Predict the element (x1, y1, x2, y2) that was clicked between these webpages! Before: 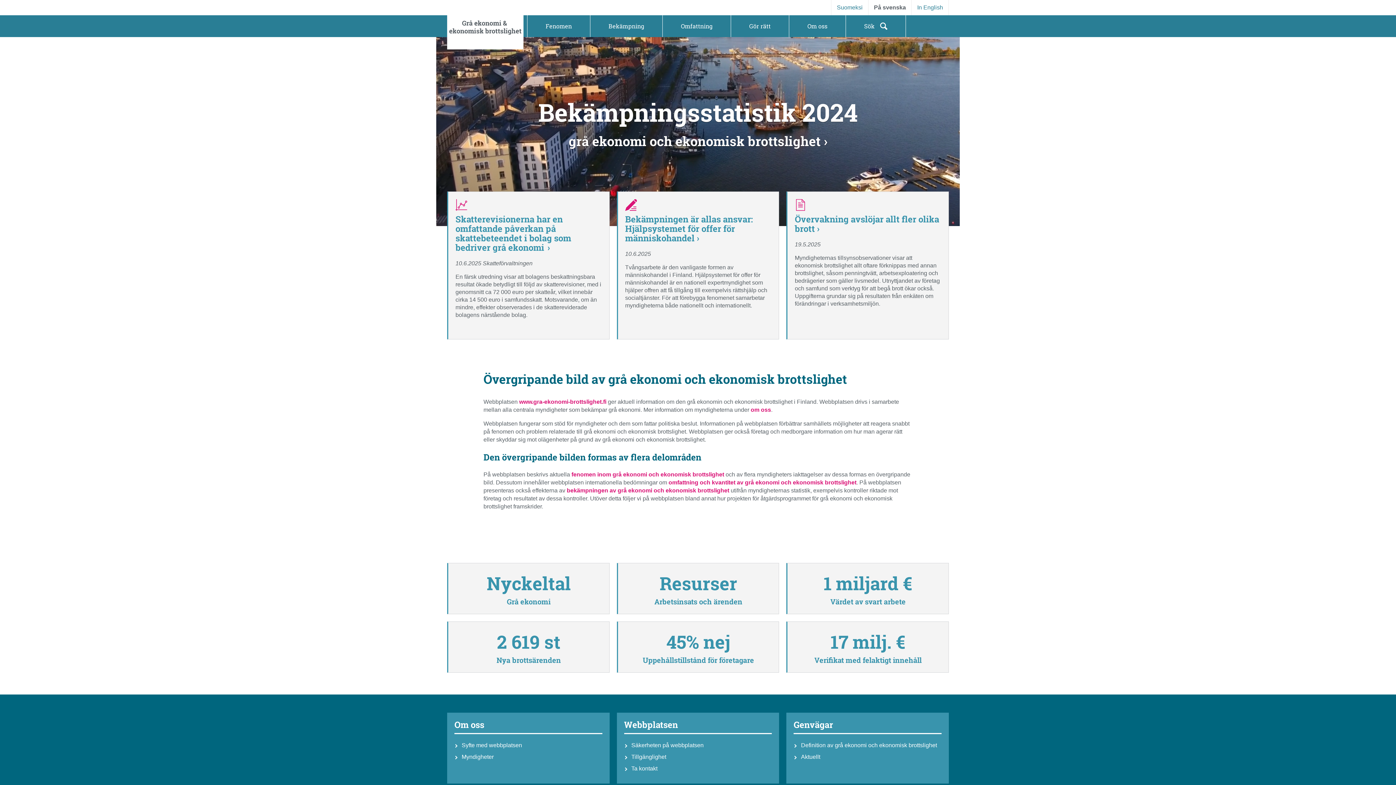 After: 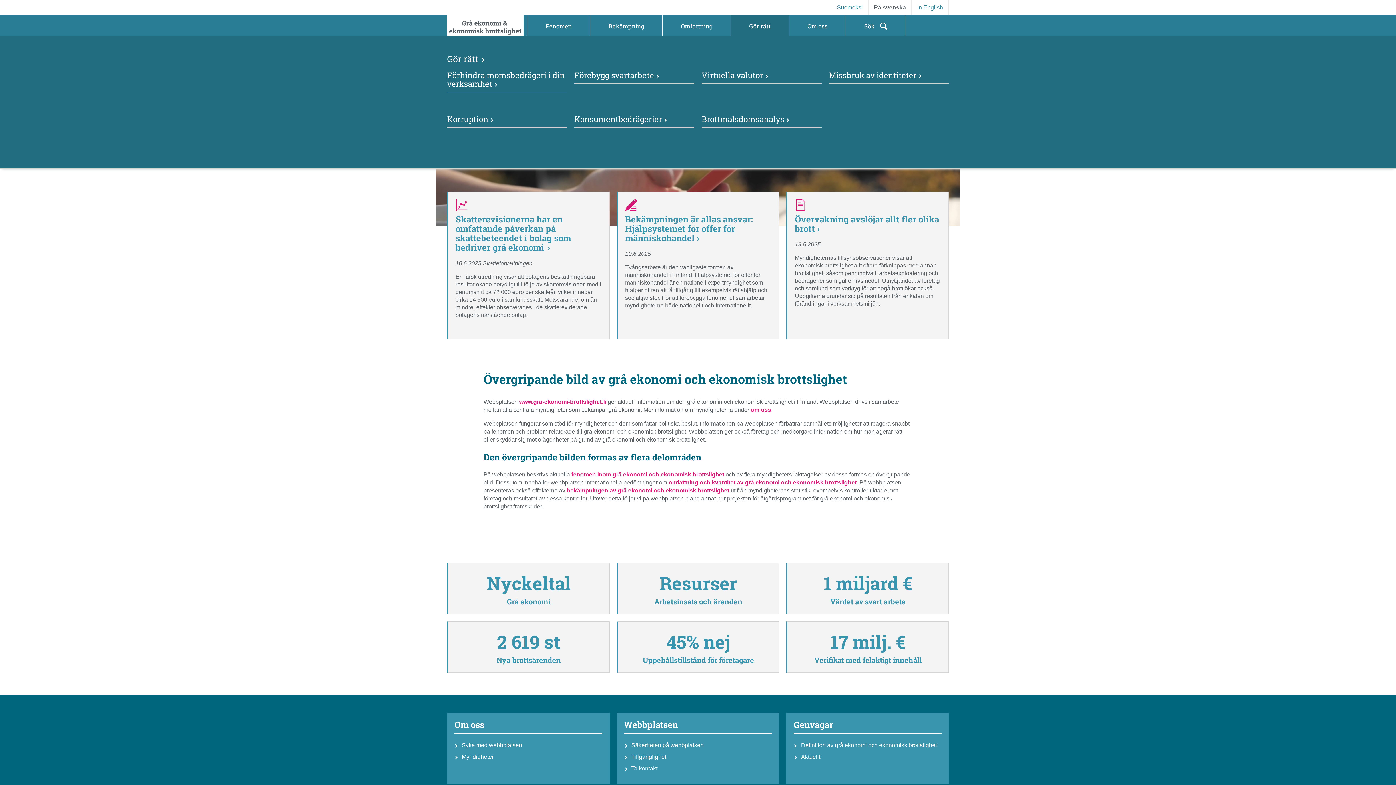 Action: label: Gör rätt bbox: (731, 15, 789, 37)